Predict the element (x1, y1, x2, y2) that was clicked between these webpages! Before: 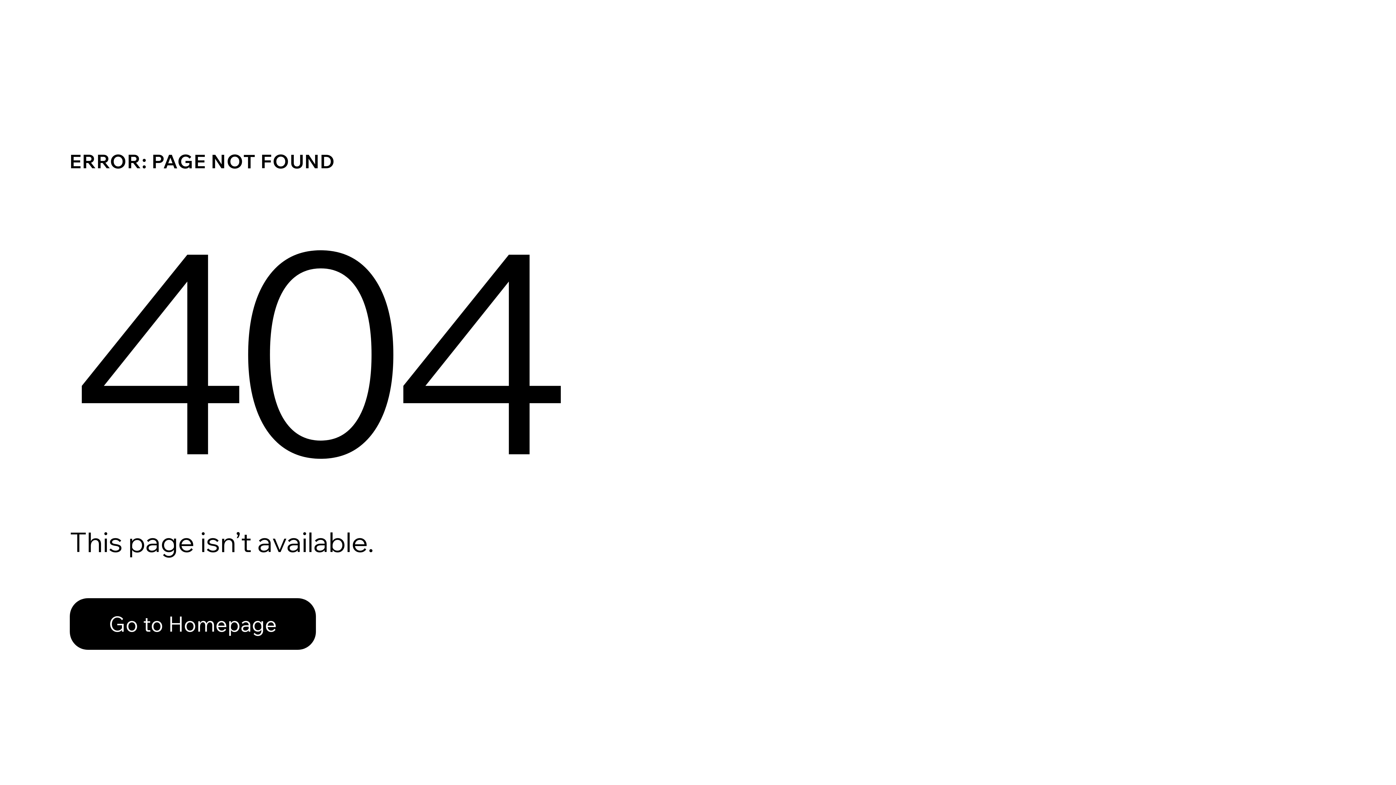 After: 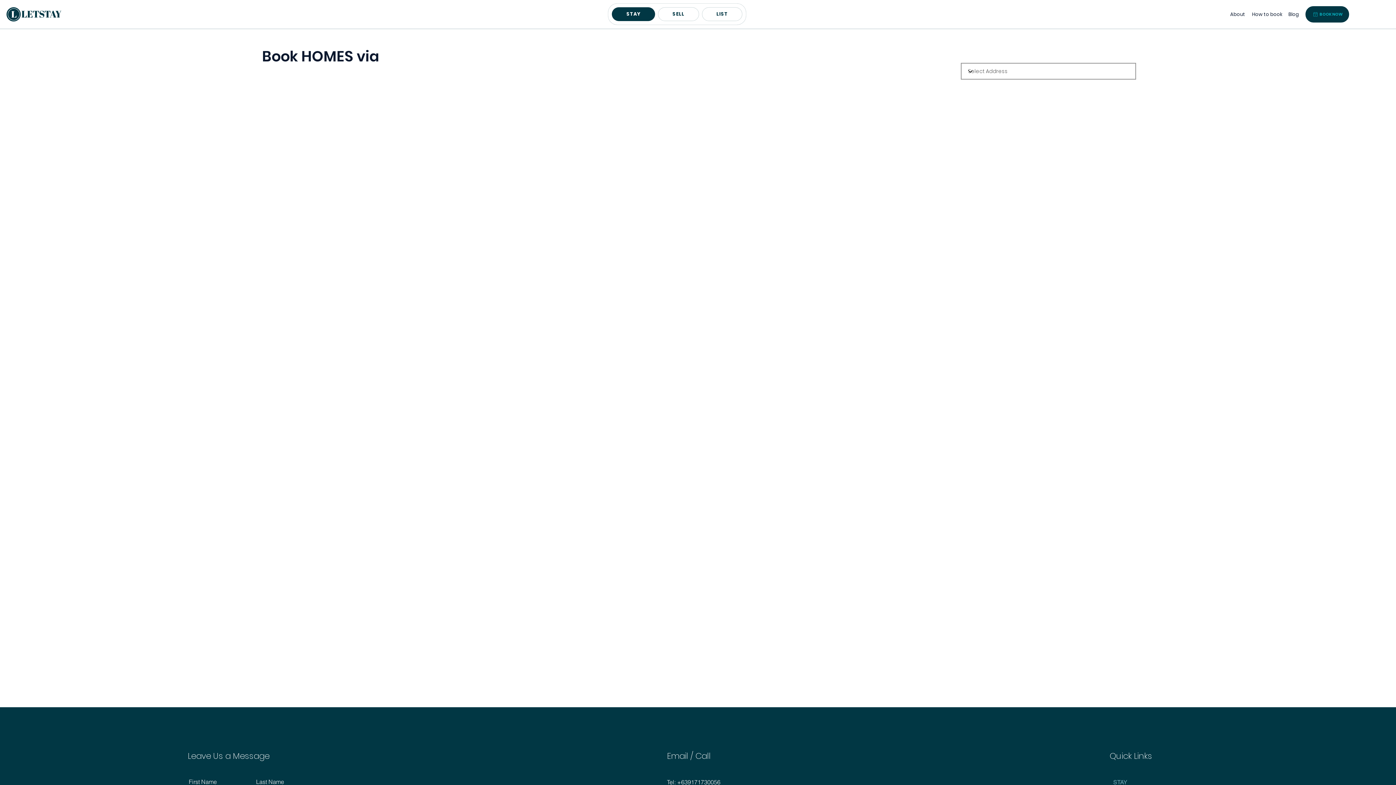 Action: bbox: (69, 582, 768, 659) label: Go to Homepage